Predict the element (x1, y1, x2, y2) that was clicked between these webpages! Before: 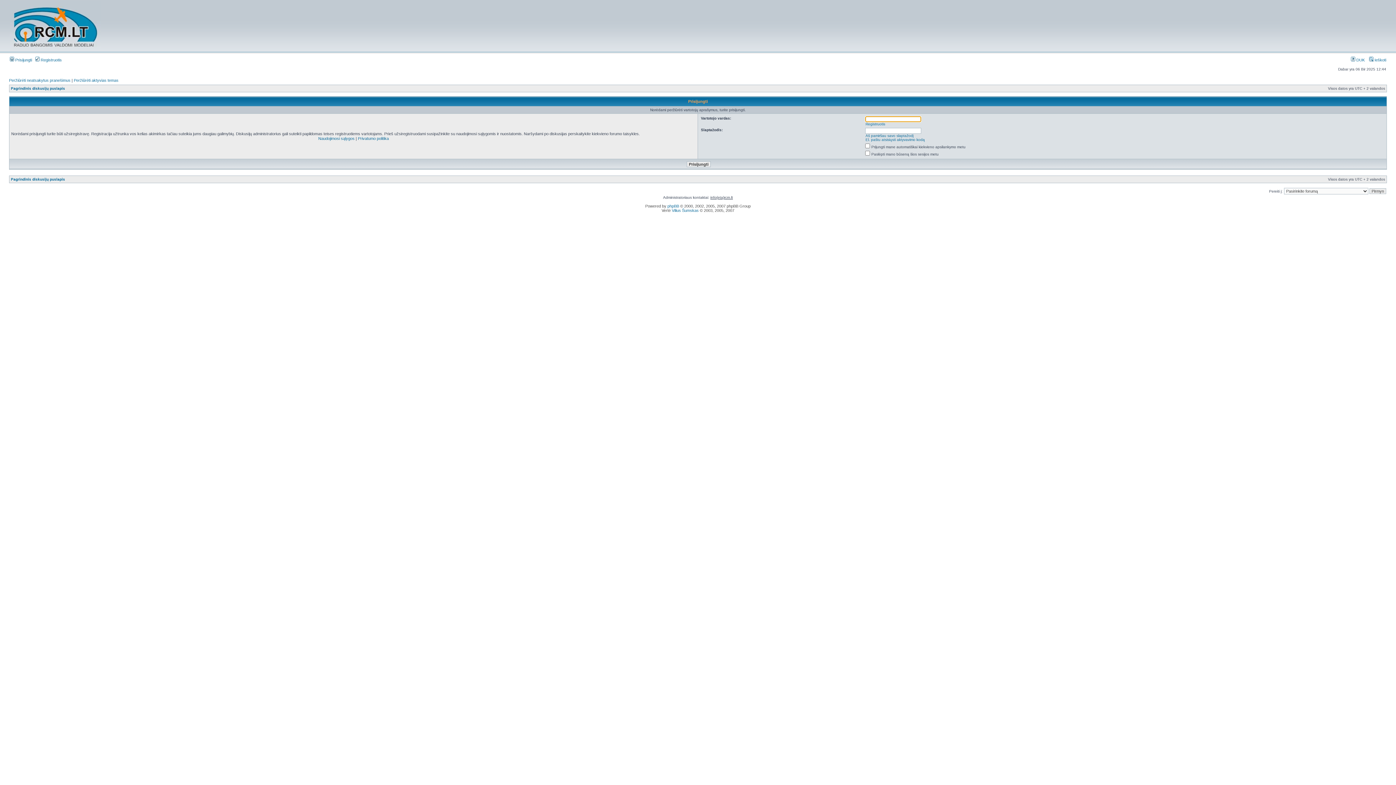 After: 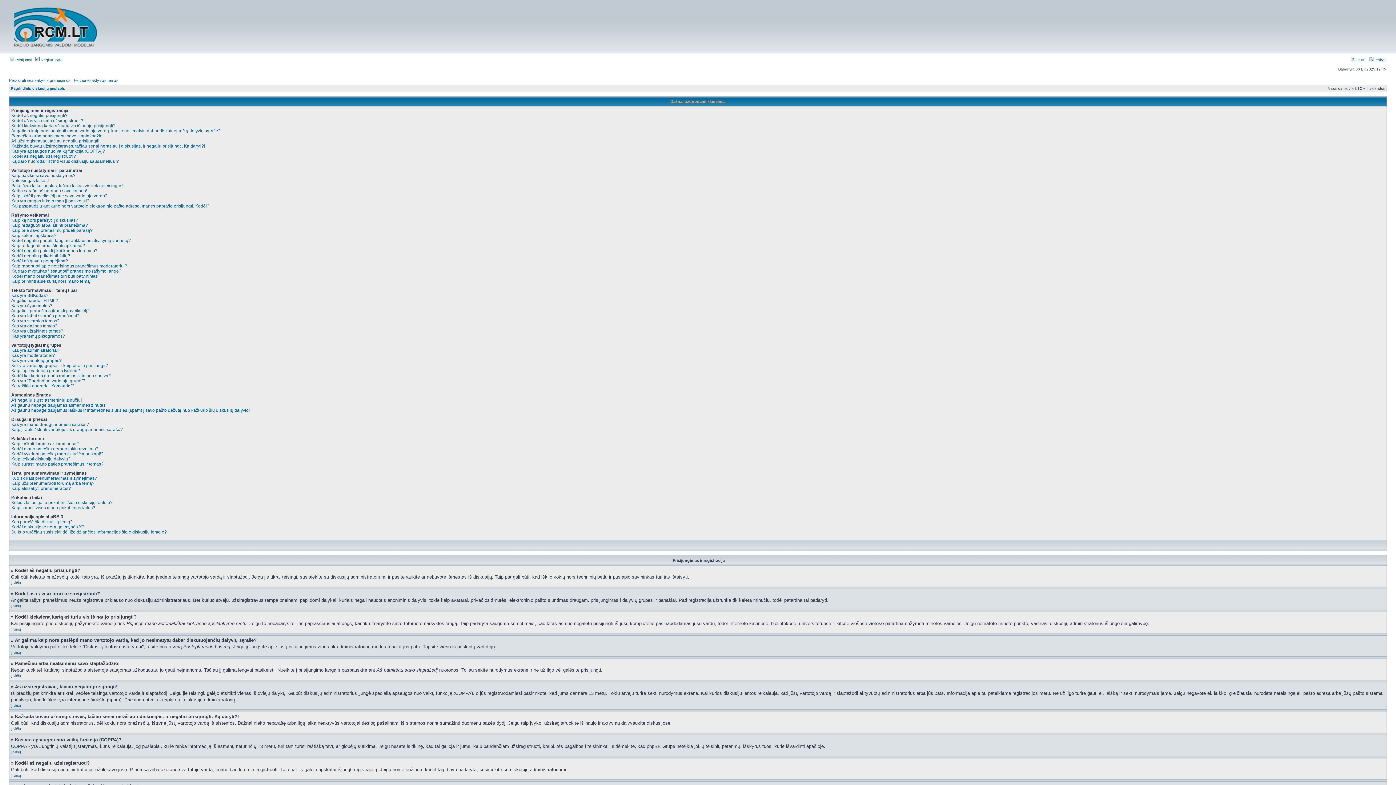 Action: label:  DUK bbox: (1351, 57, 1365, 62)